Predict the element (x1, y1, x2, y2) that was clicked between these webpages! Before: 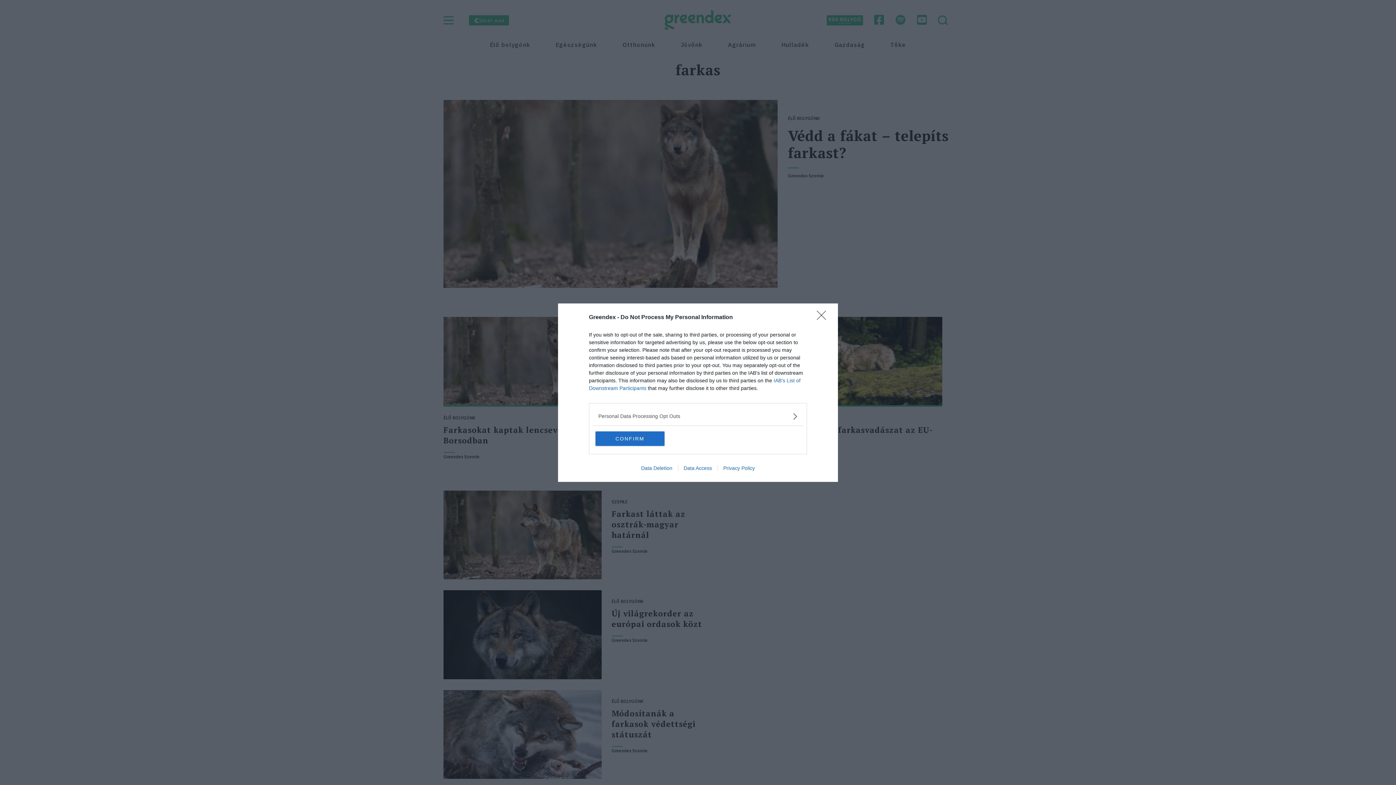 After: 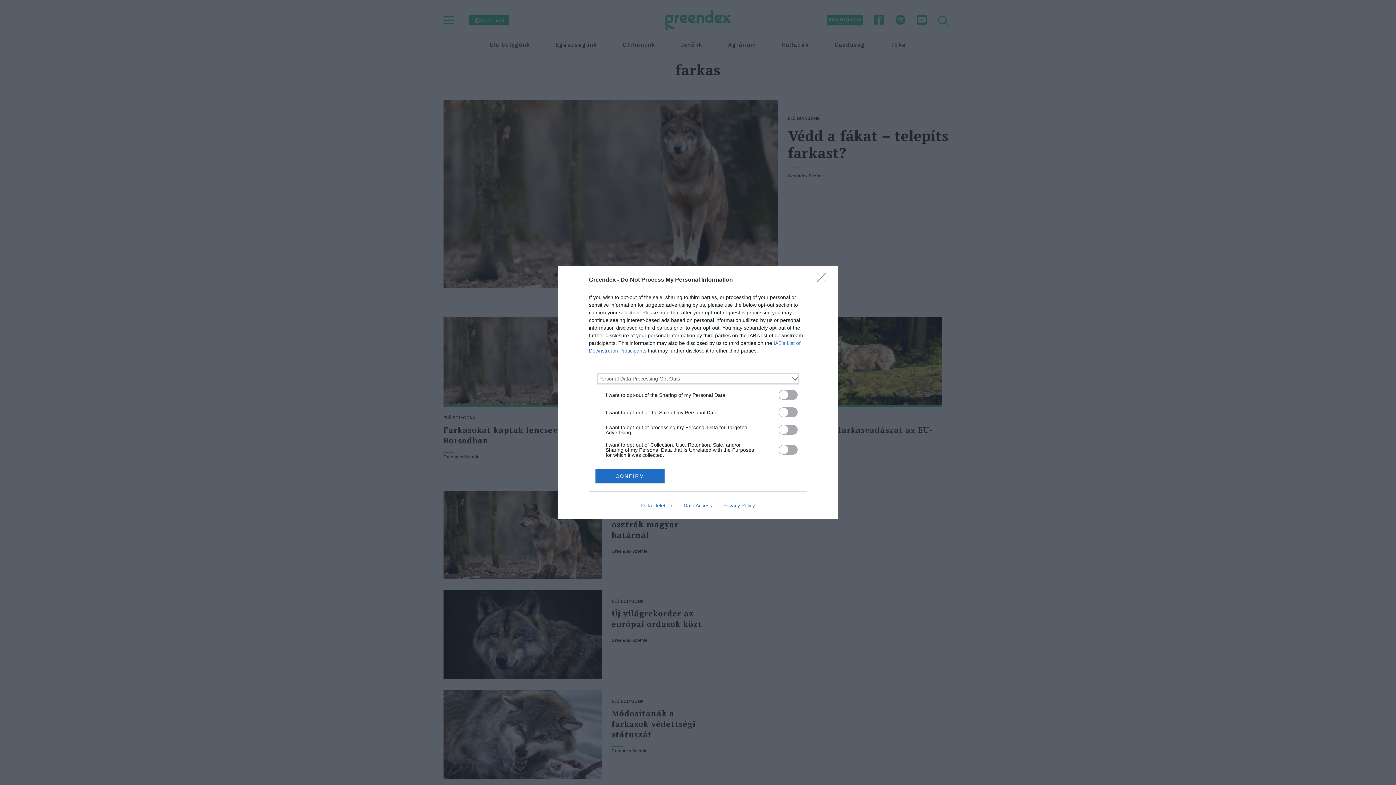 Action: label: Opt-Outs bbox: (598, 412, 797, 420)